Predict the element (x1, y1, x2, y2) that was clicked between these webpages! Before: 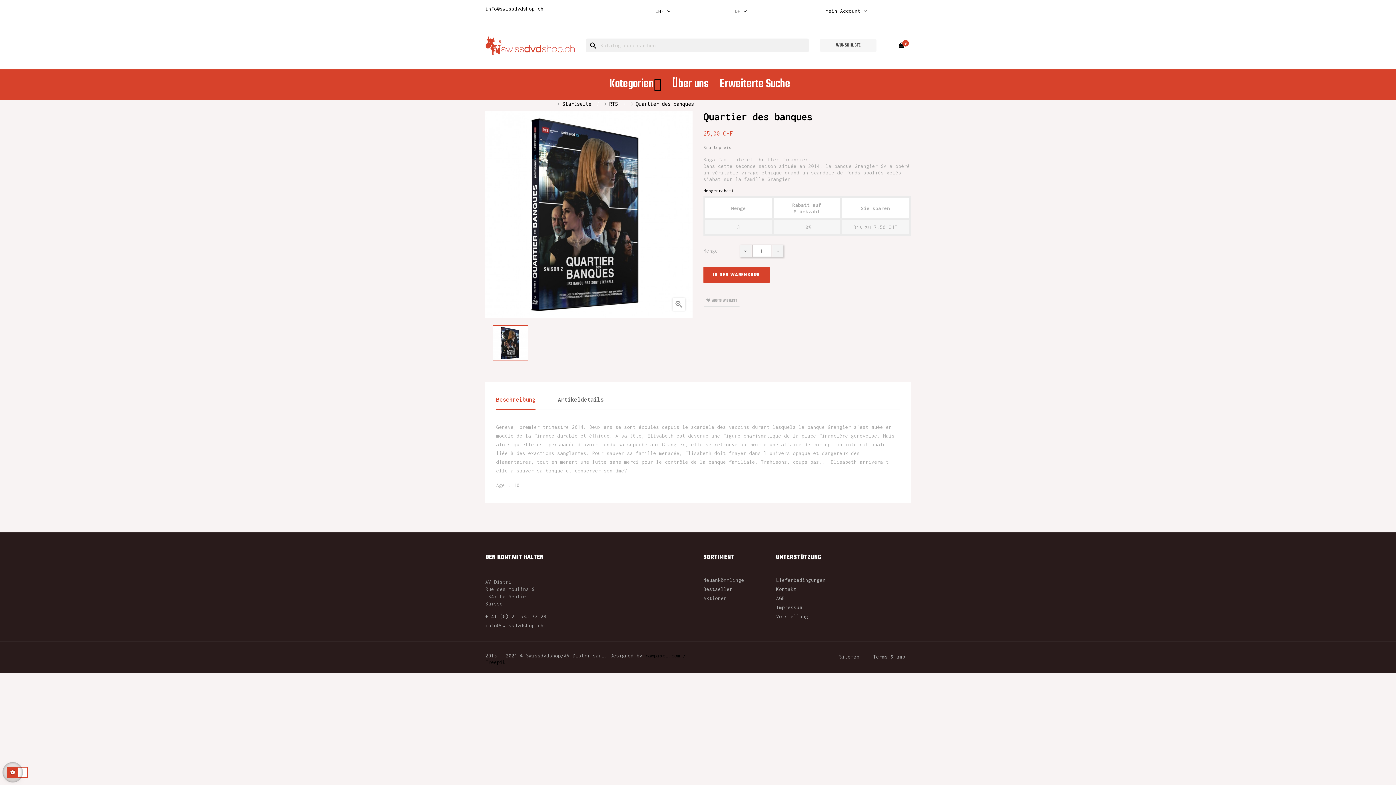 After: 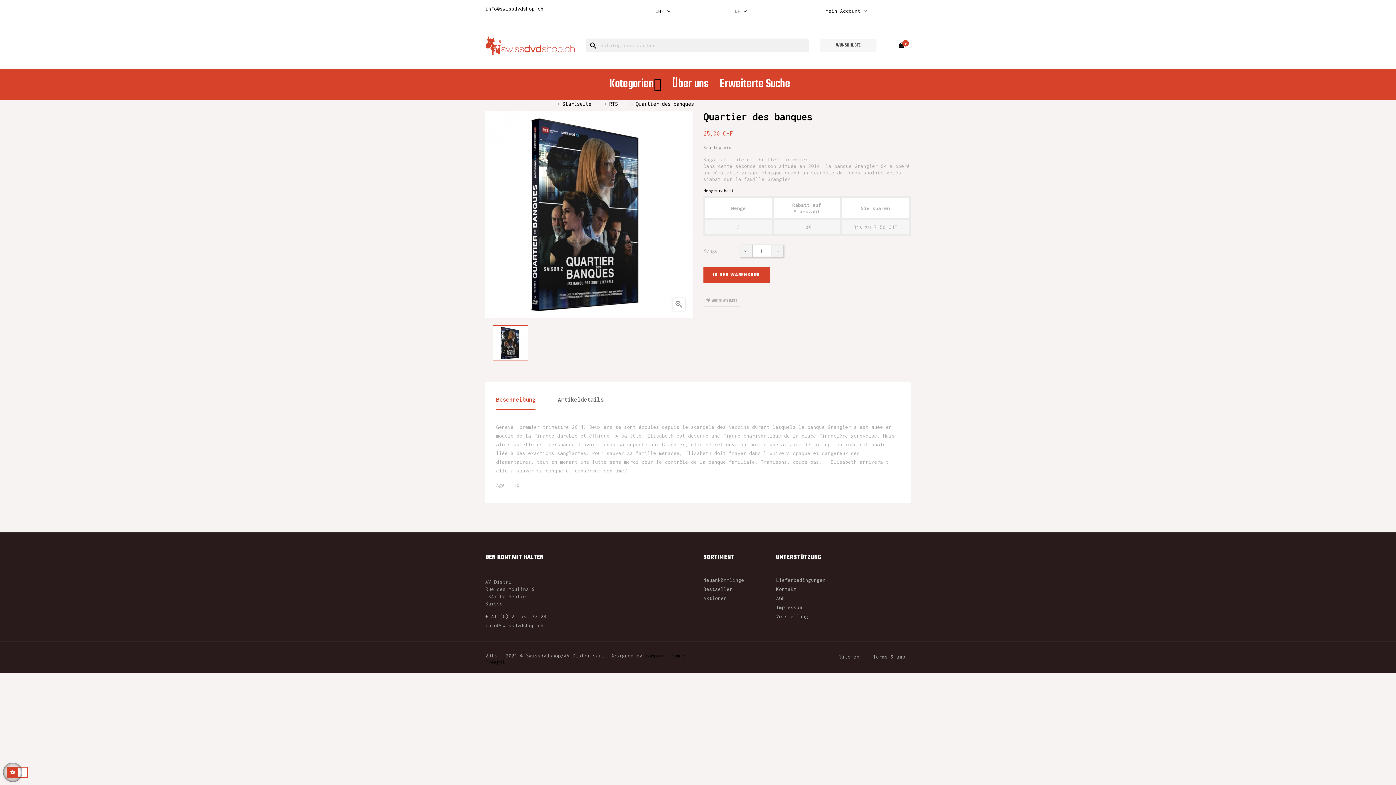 Action: bbox: (635, 100, 694, 106) label: Quartier des banques